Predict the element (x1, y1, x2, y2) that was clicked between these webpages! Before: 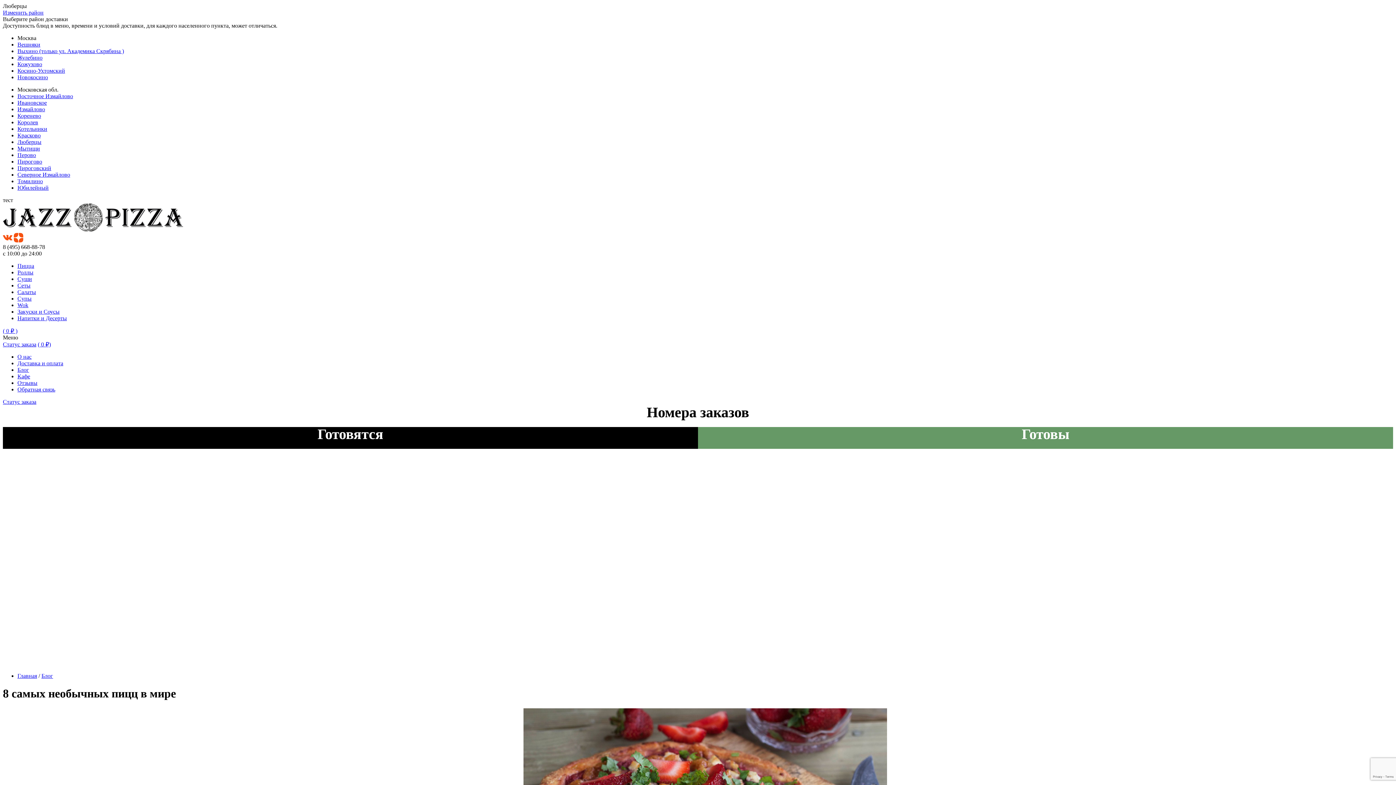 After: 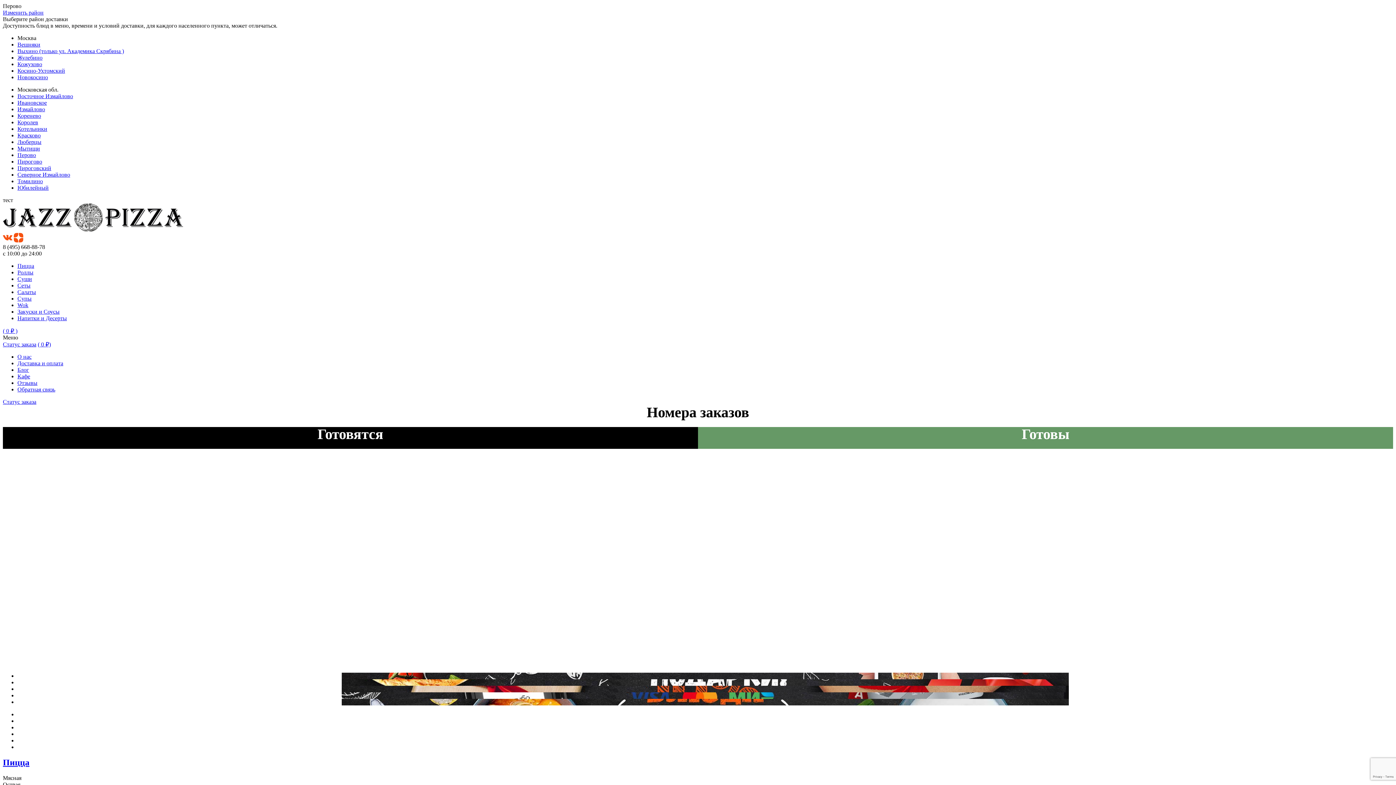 Action: label: Перово bbox: (17, 152, 36, 158)